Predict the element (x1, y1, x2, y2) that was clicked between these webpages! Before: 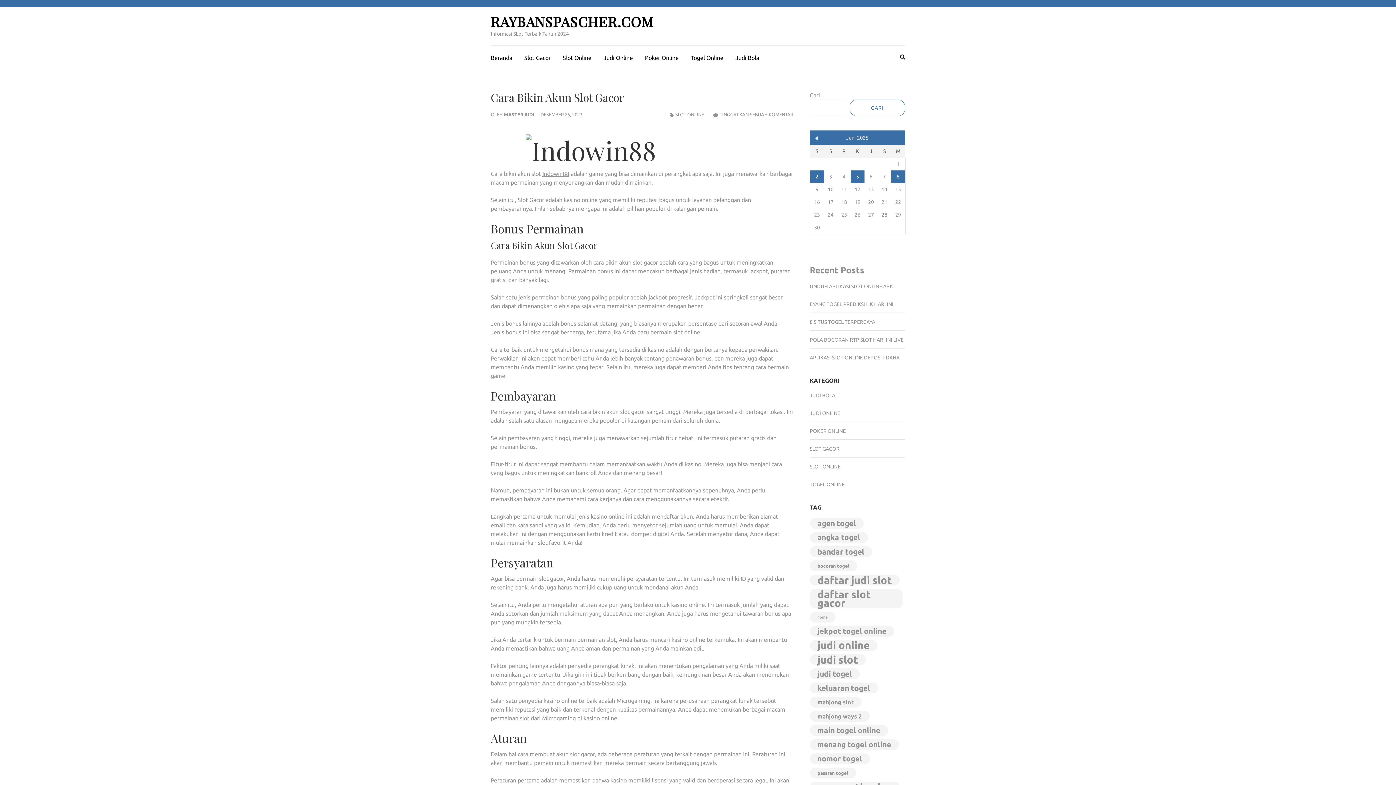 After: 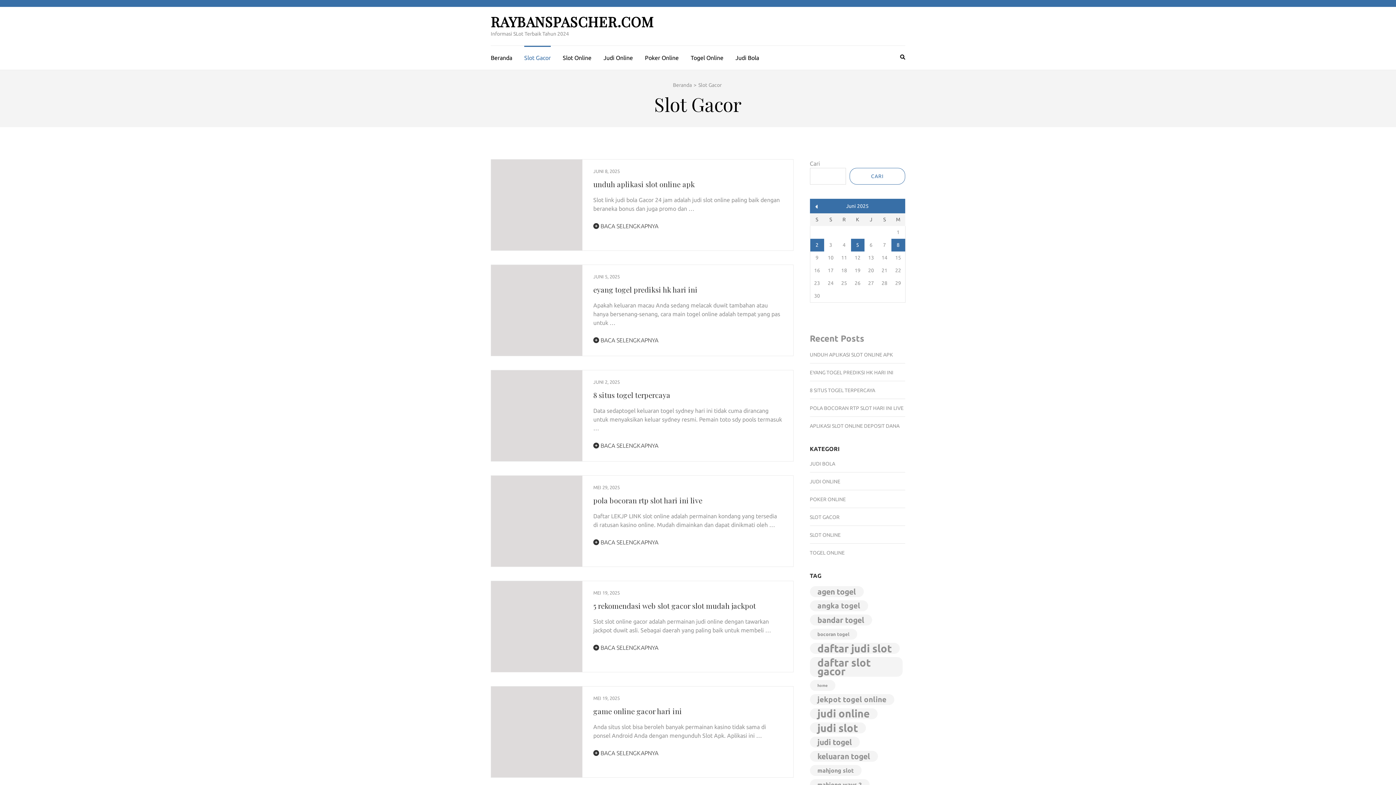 Action: bbox: (810, 444, 839, 453) label: SLOT GACOR